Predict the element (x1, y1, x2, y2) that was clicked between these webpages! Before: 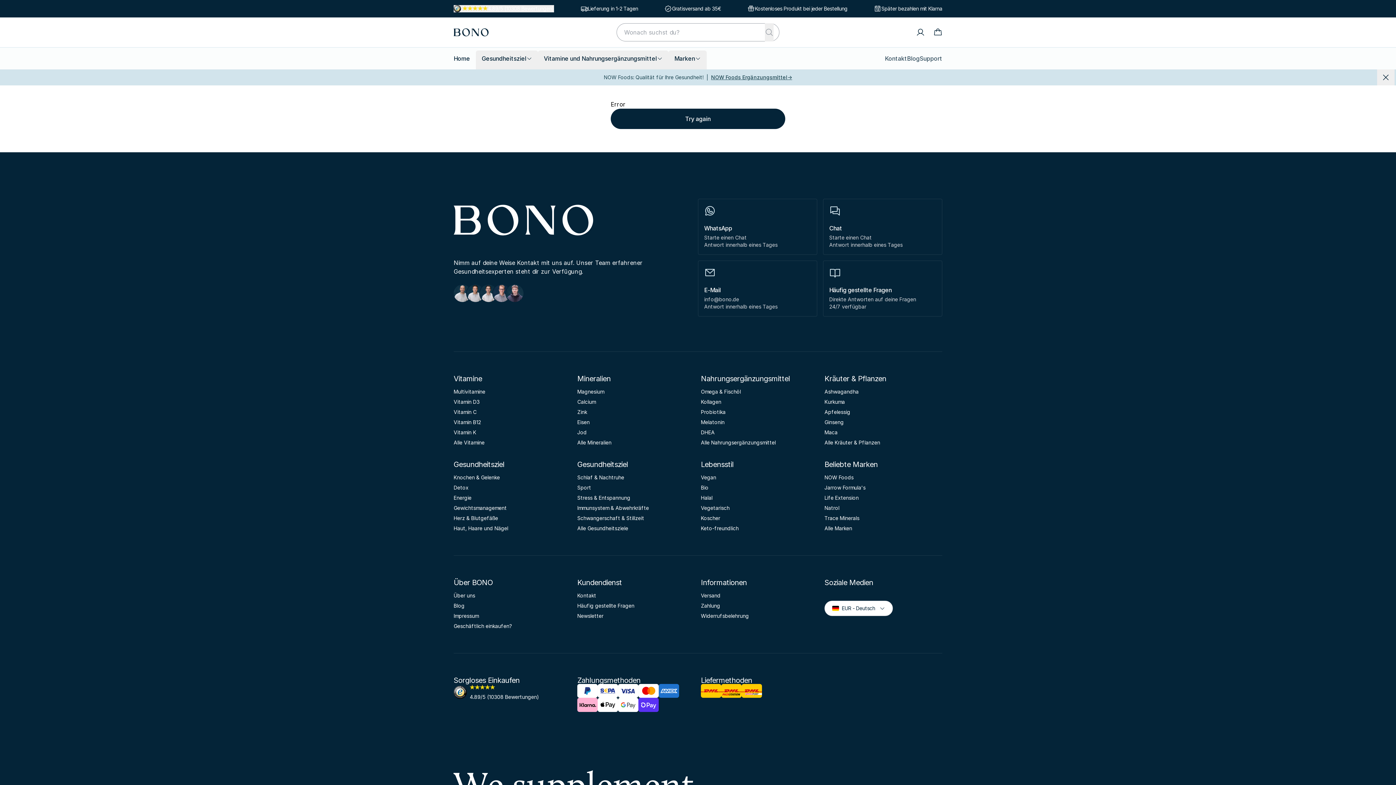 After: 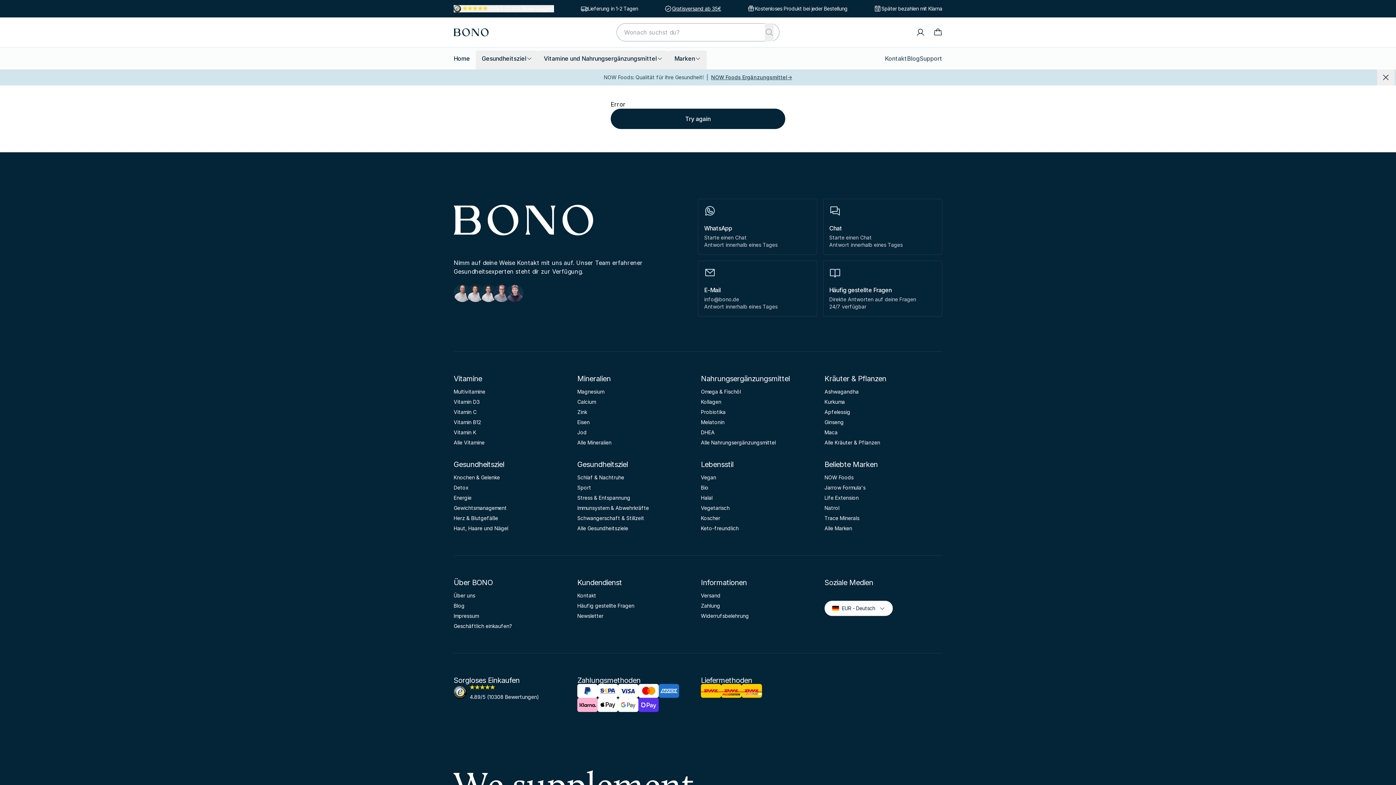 Action: label: Gratisversand ab 35€ bbox: (672, 5, 721, 12)